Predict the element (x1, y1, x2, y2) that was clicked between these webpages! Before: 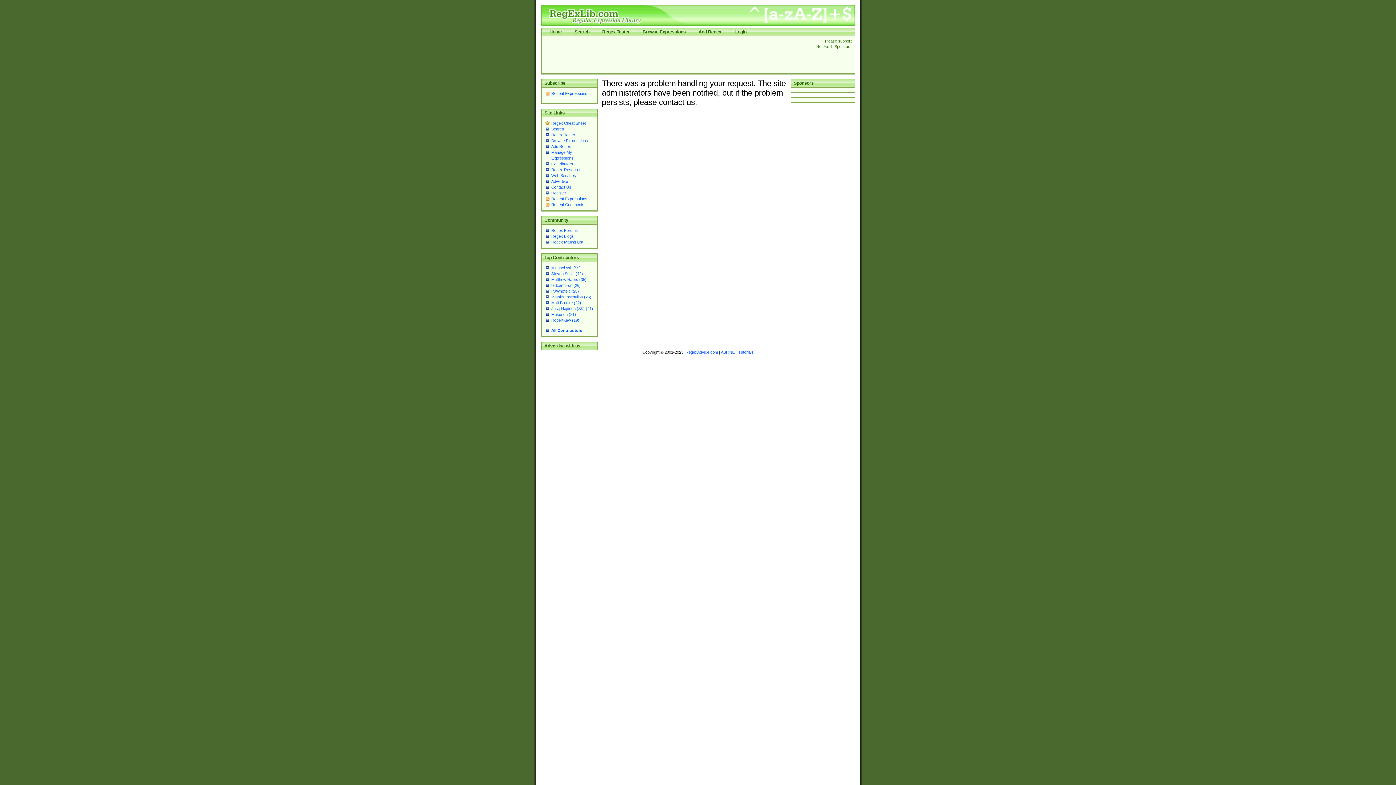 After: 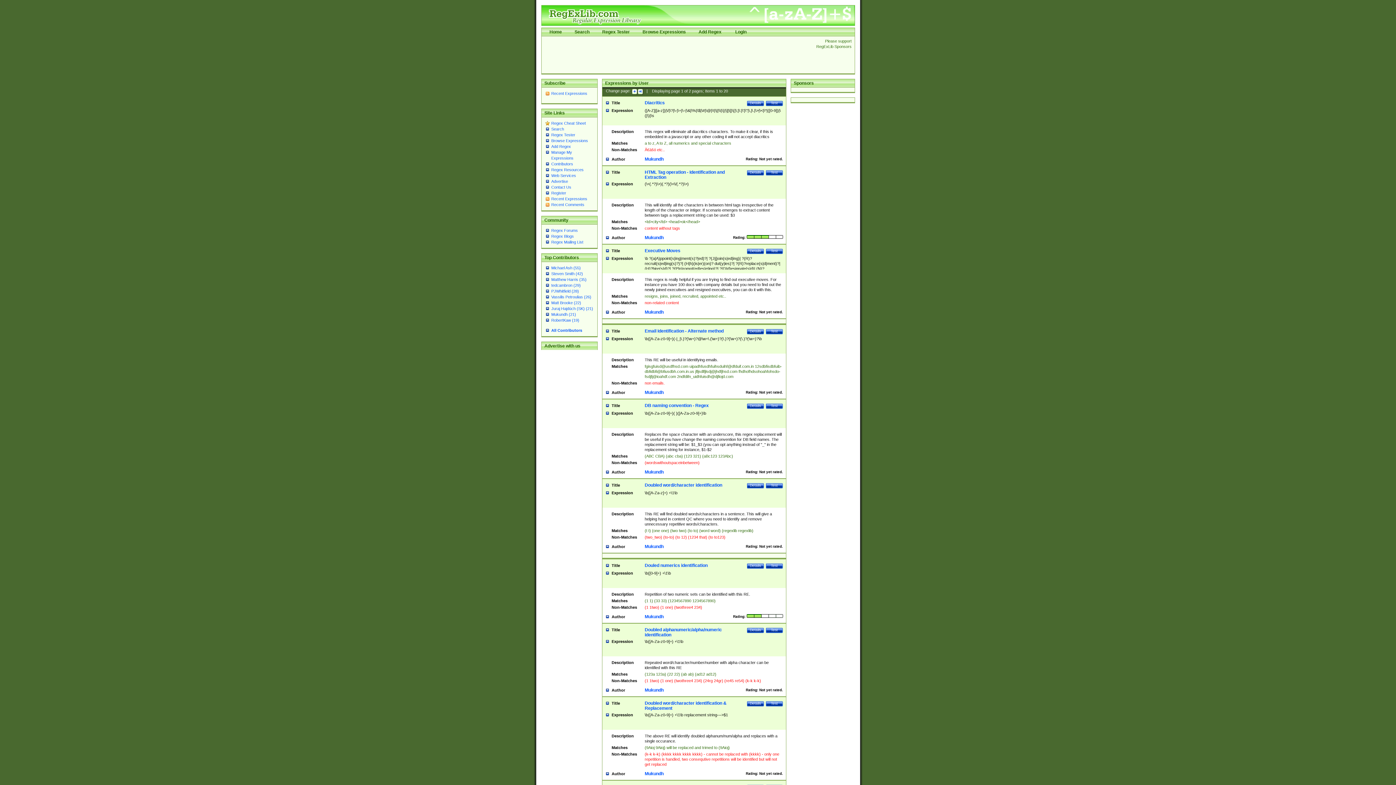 Action: label: Mukundh (21) bbox: (551, 312, 576, 316)